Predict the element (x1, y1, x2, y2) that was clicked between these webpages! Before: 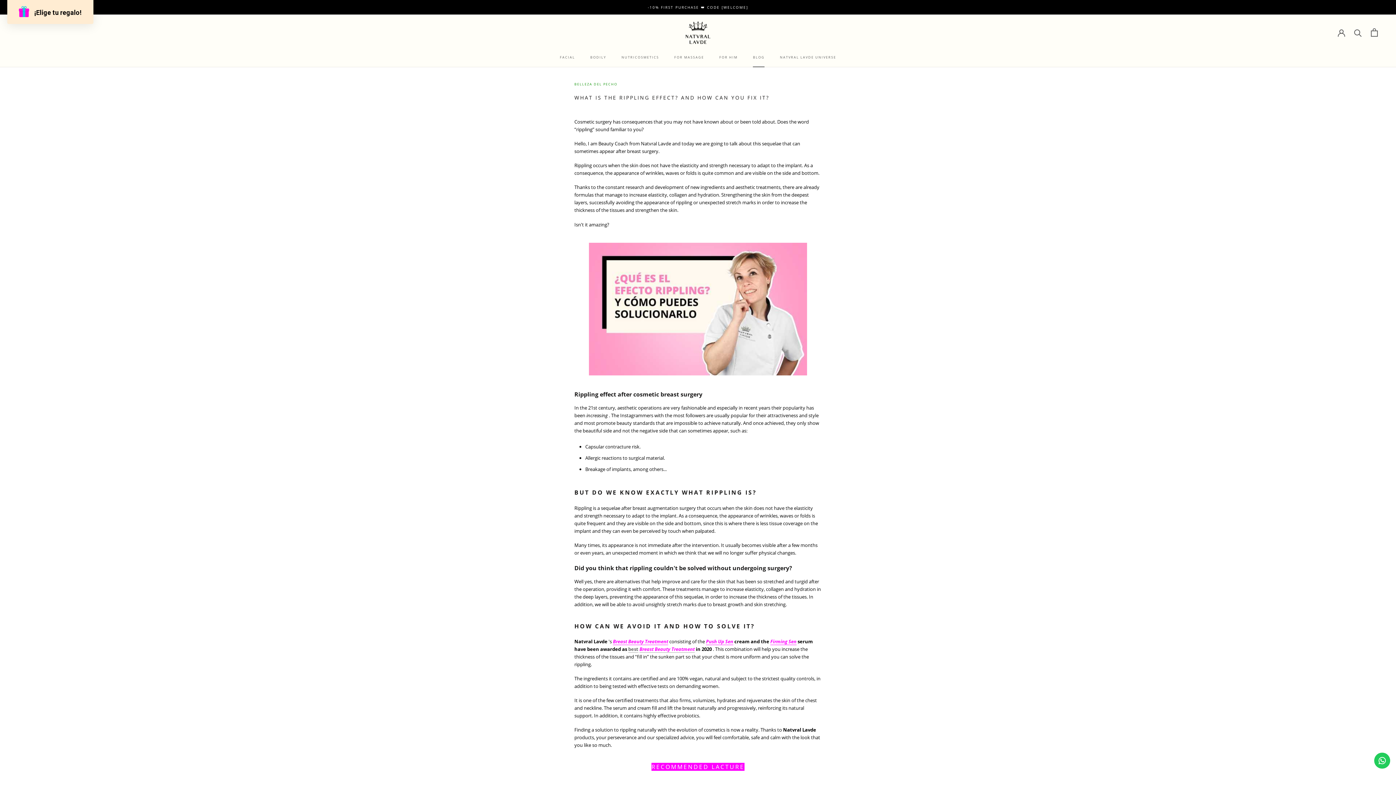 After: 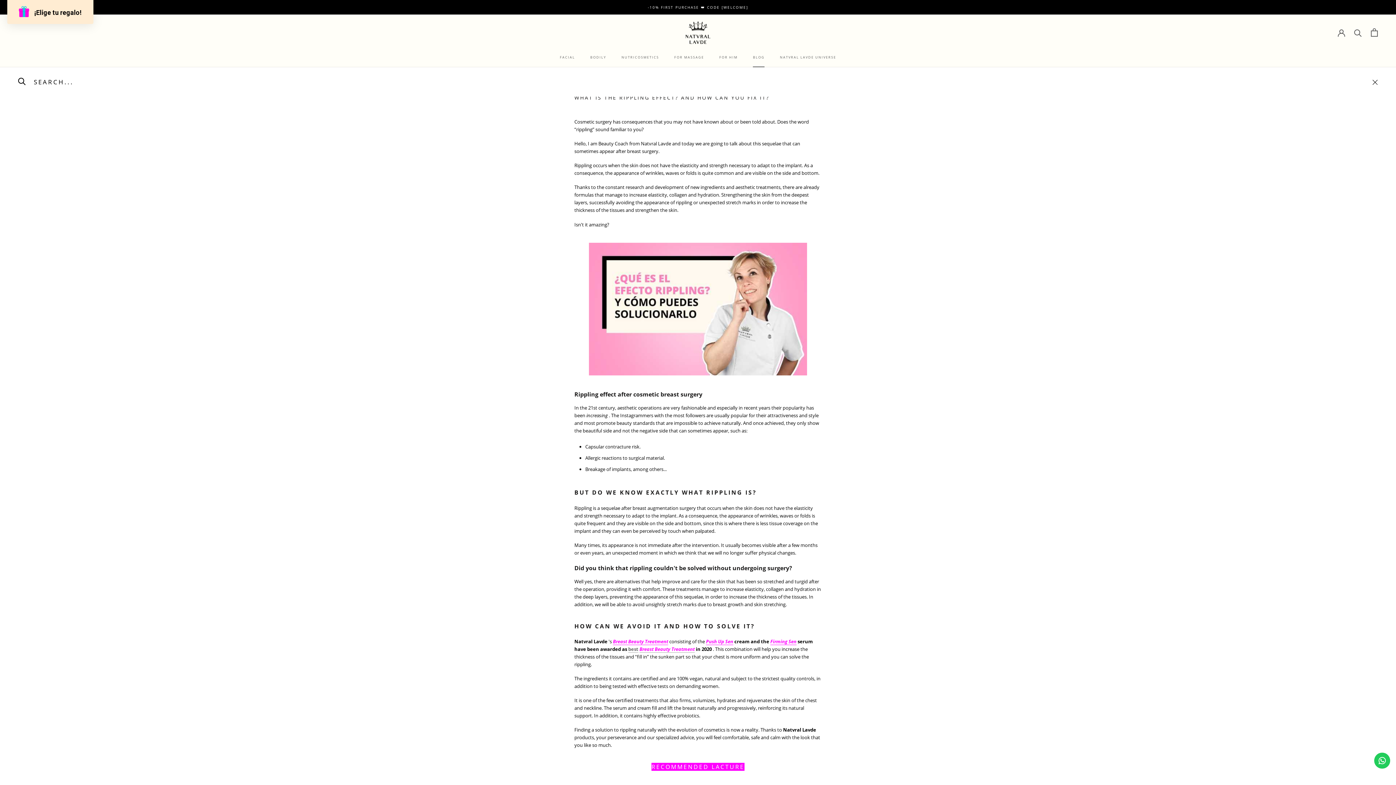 Action: label: Search bbox: (1354, 28, 1362, 36)